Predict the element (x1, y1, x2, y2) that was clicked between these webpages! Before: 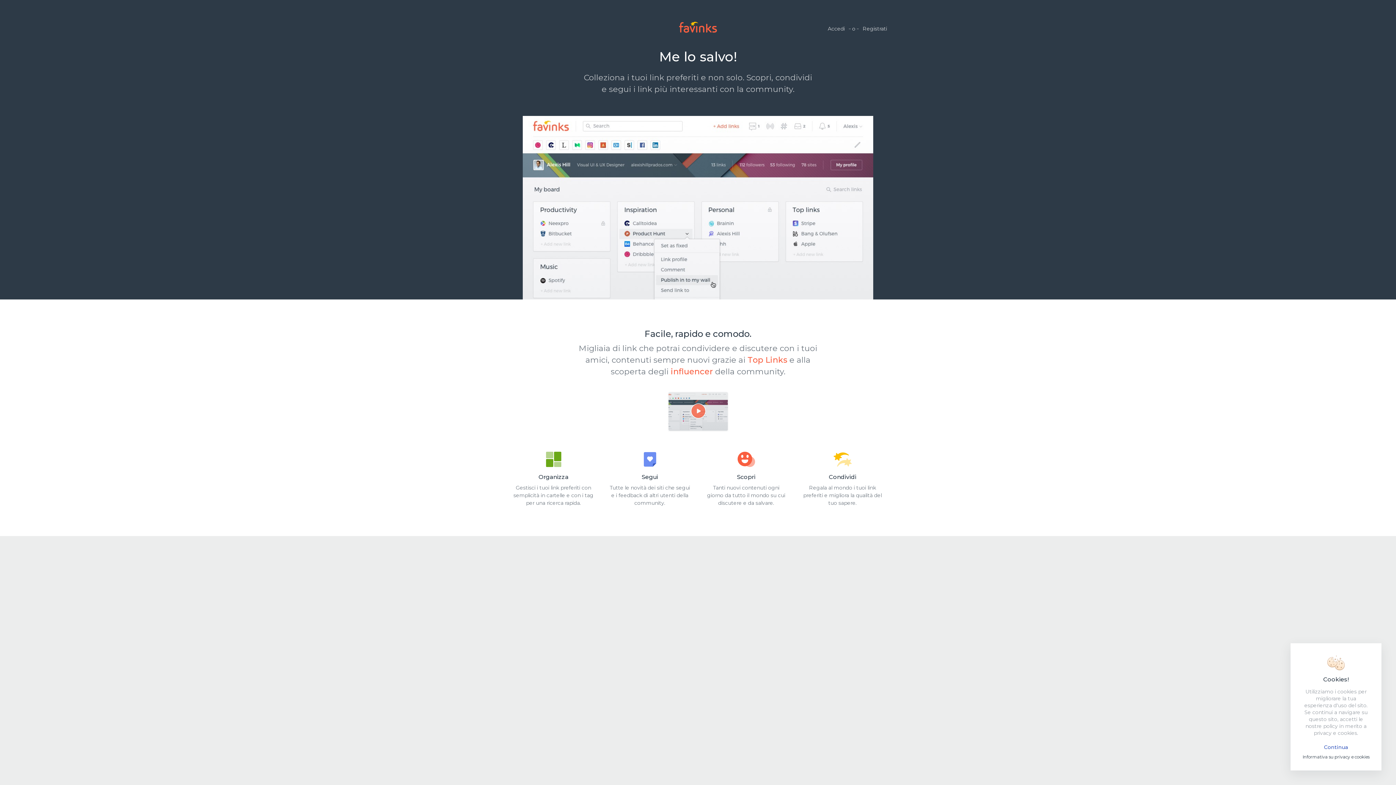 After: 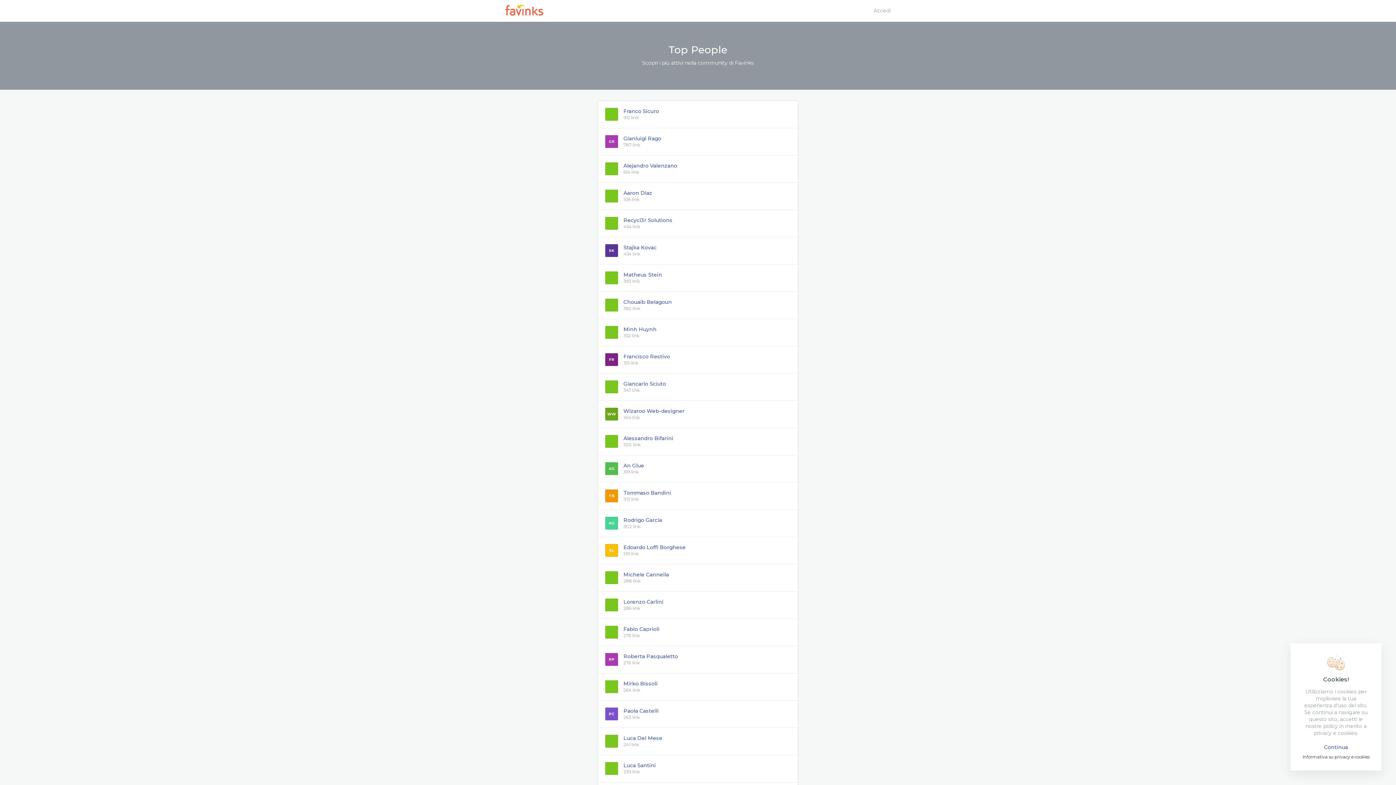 Action: label: influencer bbox: (670, 367, 713, 376)